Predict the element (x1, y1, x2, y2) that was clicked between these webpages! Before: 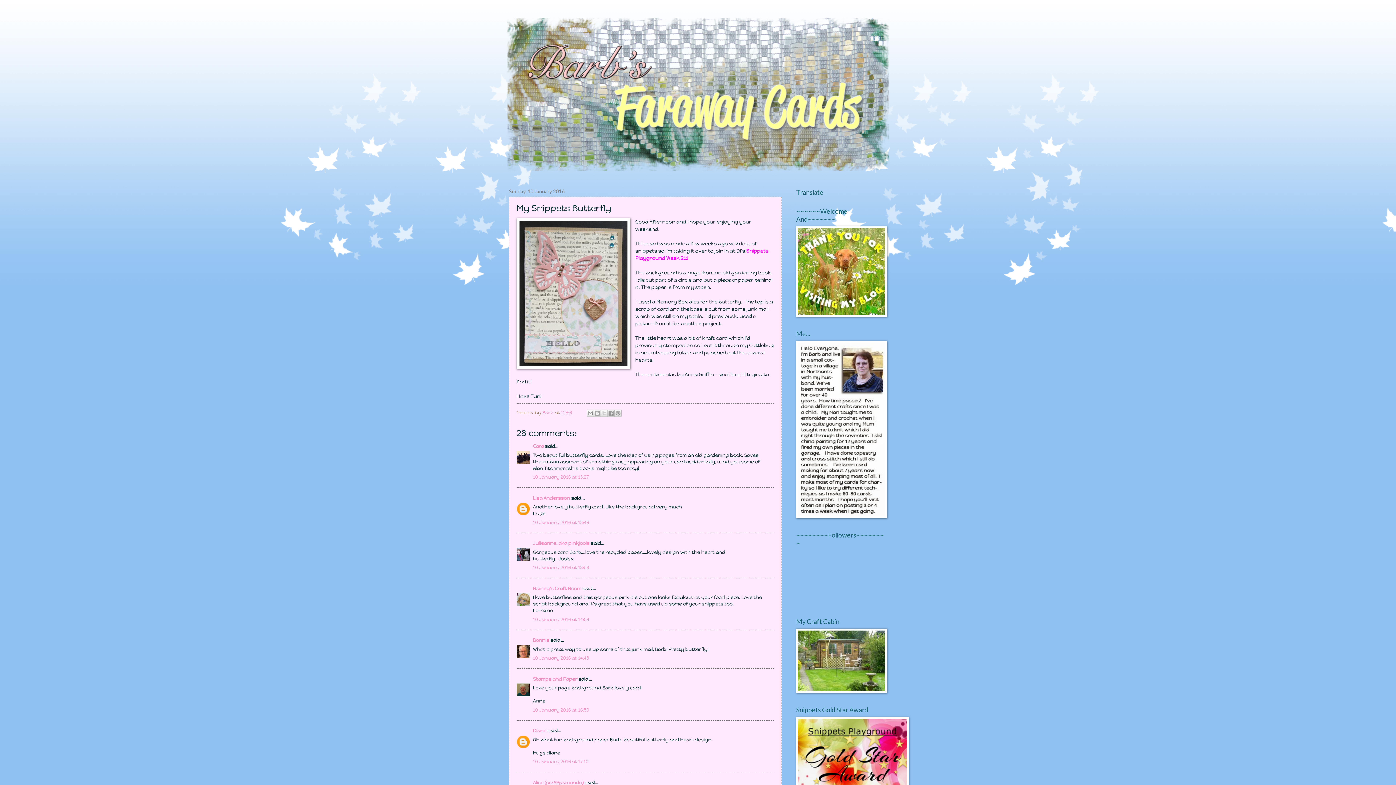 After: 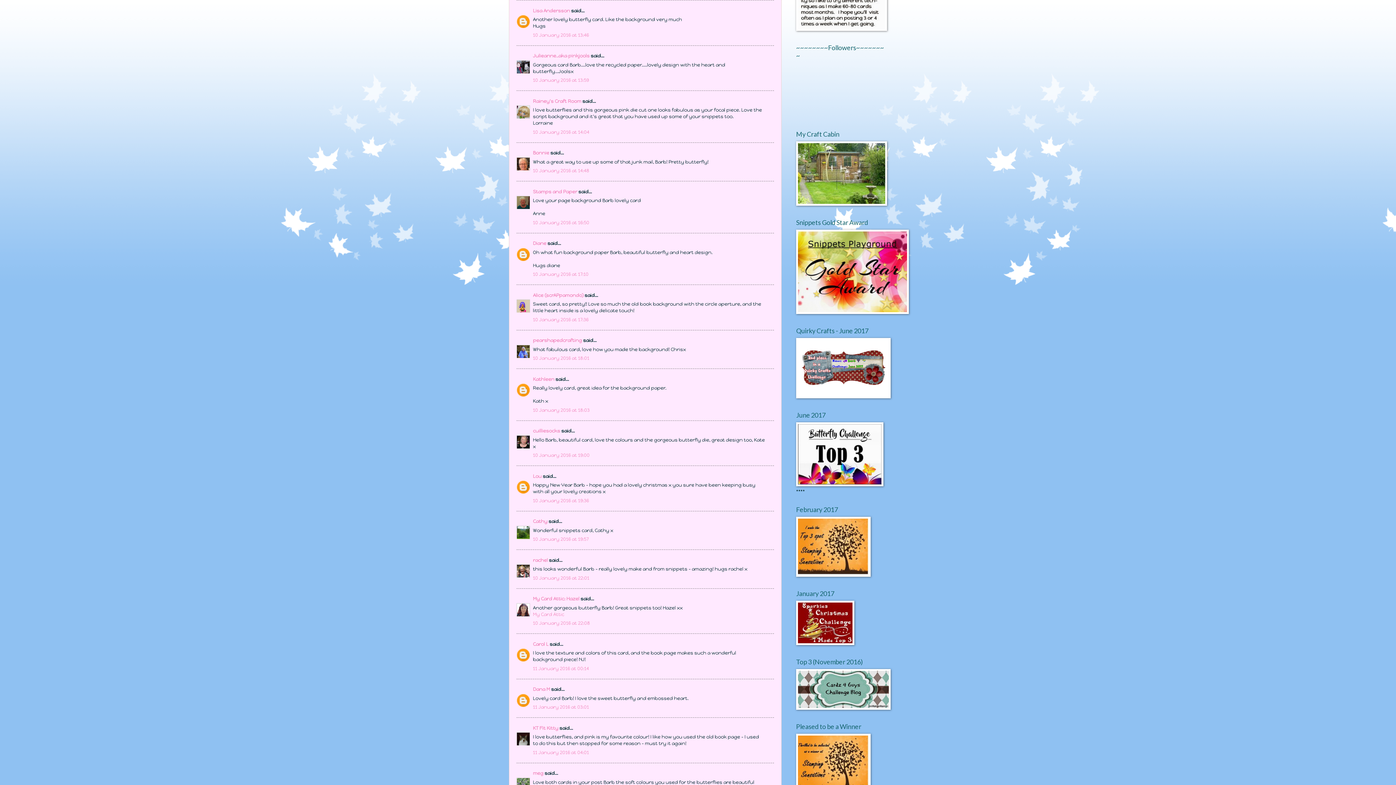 Action: bbox: (533, 519, 589, 525) label: 10 January 2016 at 13:46